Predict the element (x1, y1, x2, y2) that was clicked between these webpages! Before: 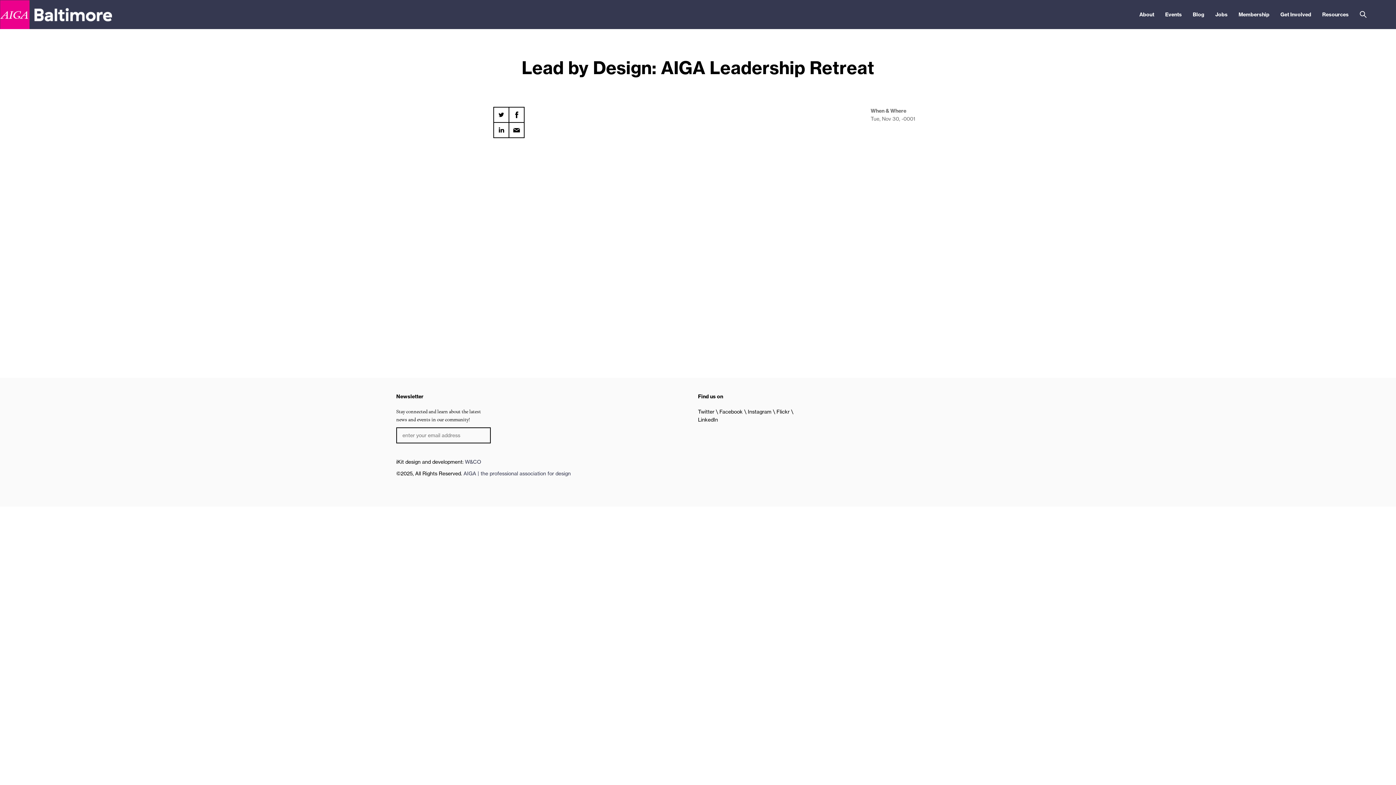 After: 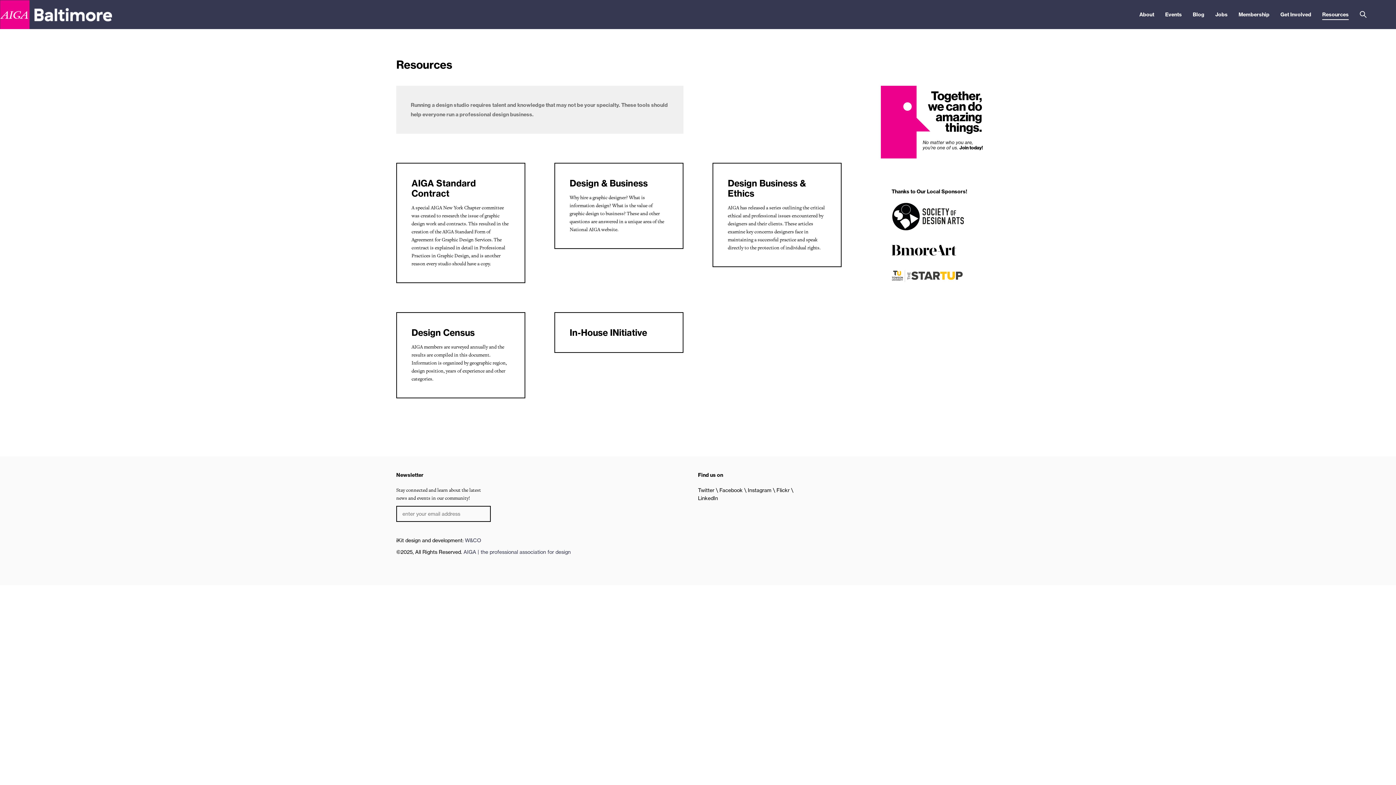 Action: bbox: (1322, 11, 1349, 17) label: Resources